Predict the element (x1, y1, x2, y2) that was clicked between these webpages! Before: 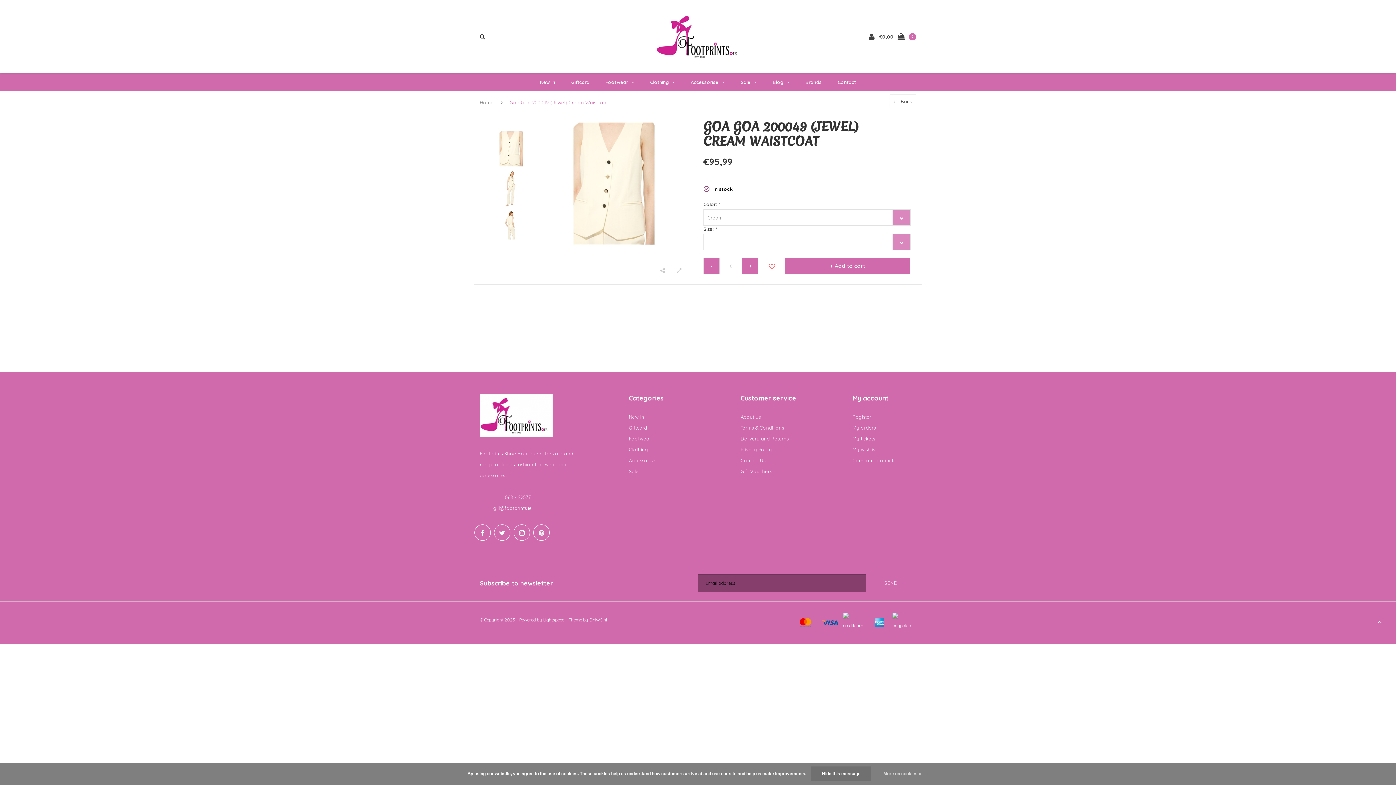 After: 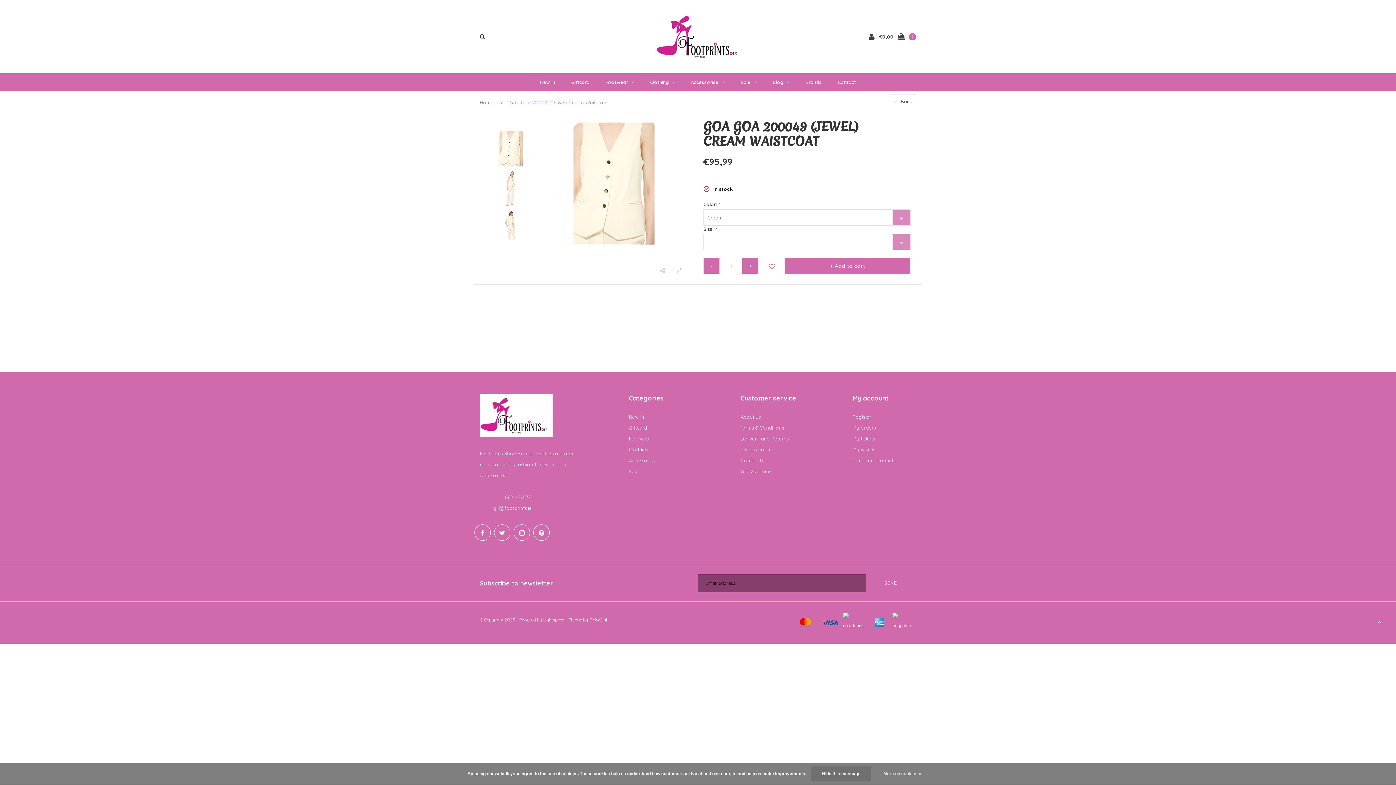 Action: label: + bbox: (742, 257, 758, 274)